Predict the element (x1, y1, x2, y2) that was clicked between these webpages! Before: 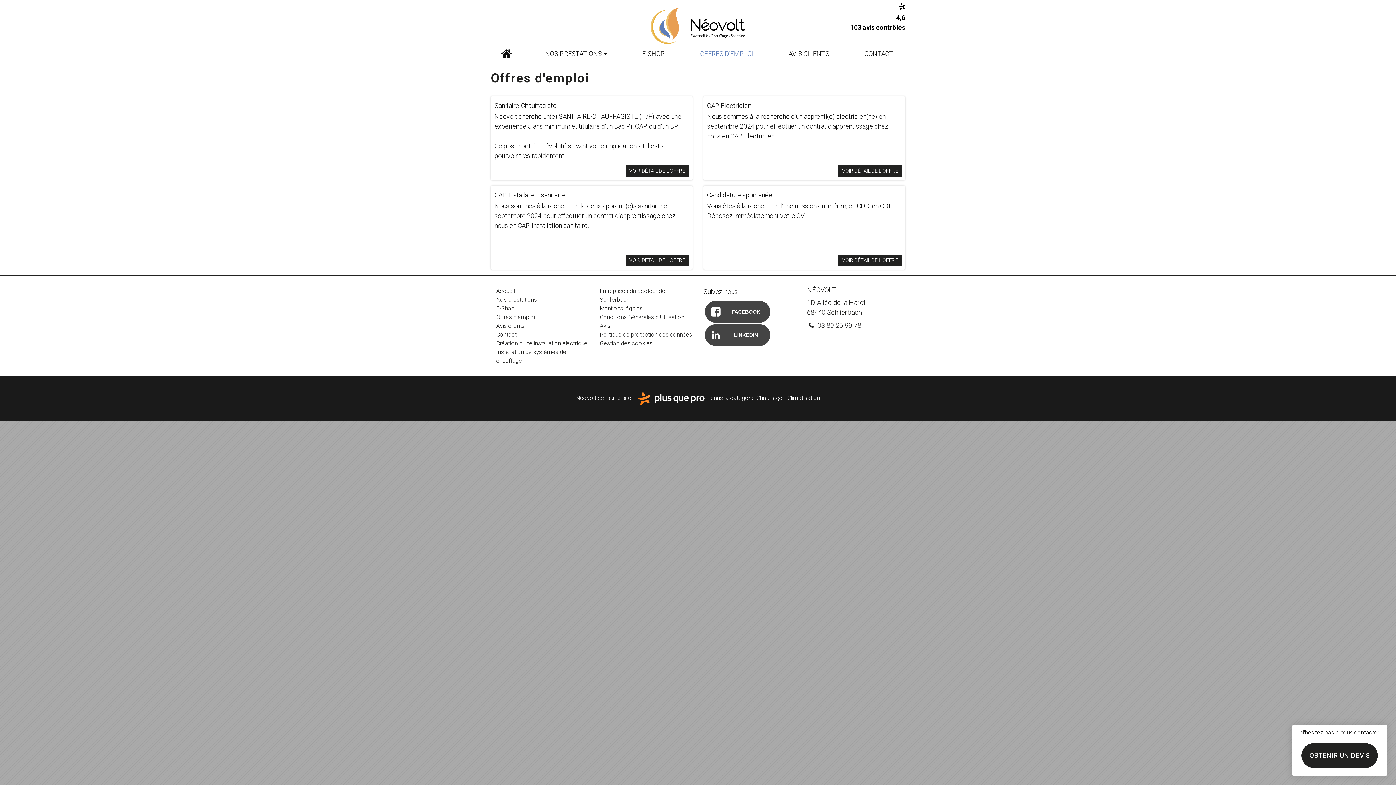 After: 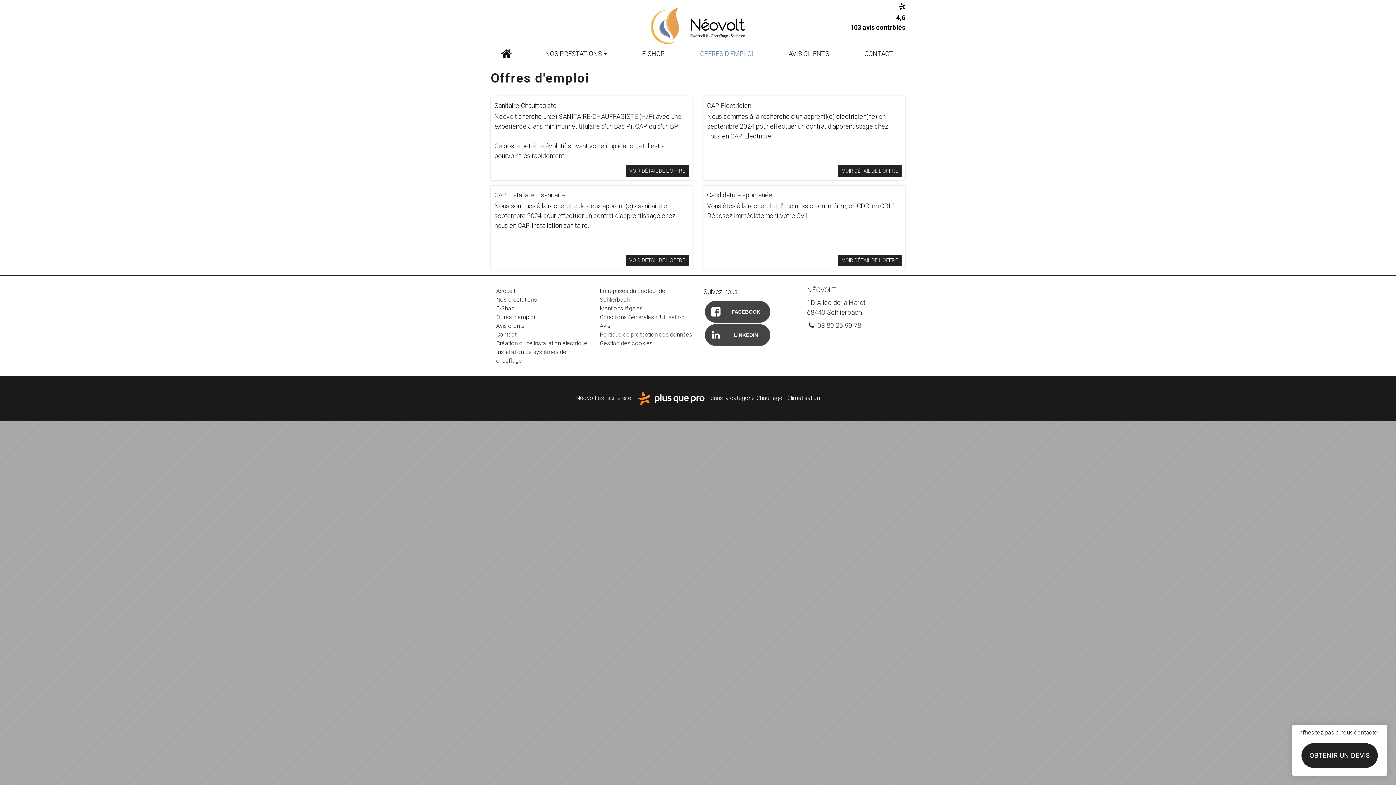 Action: label: OFFRES D'EMPLOI bbox: (682, 44, 771, 62)